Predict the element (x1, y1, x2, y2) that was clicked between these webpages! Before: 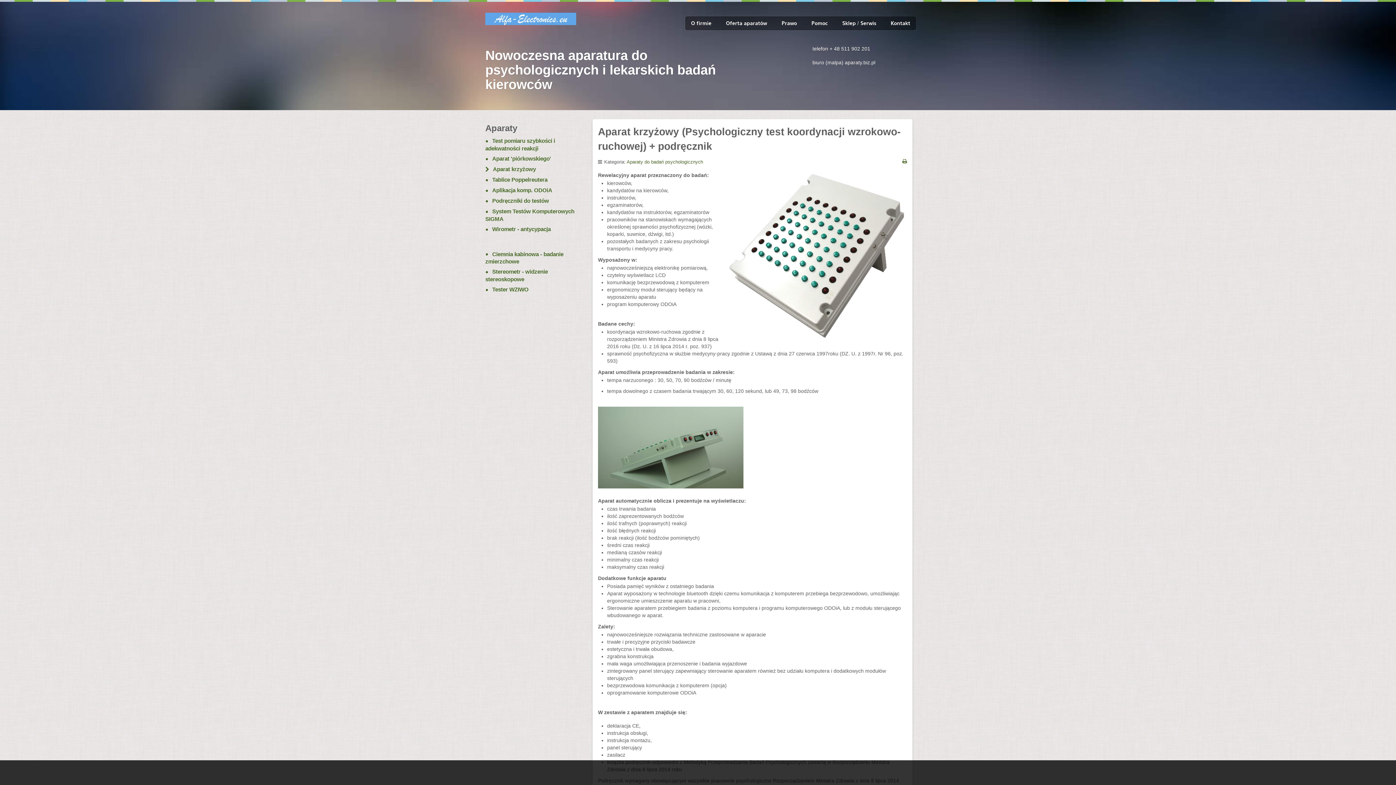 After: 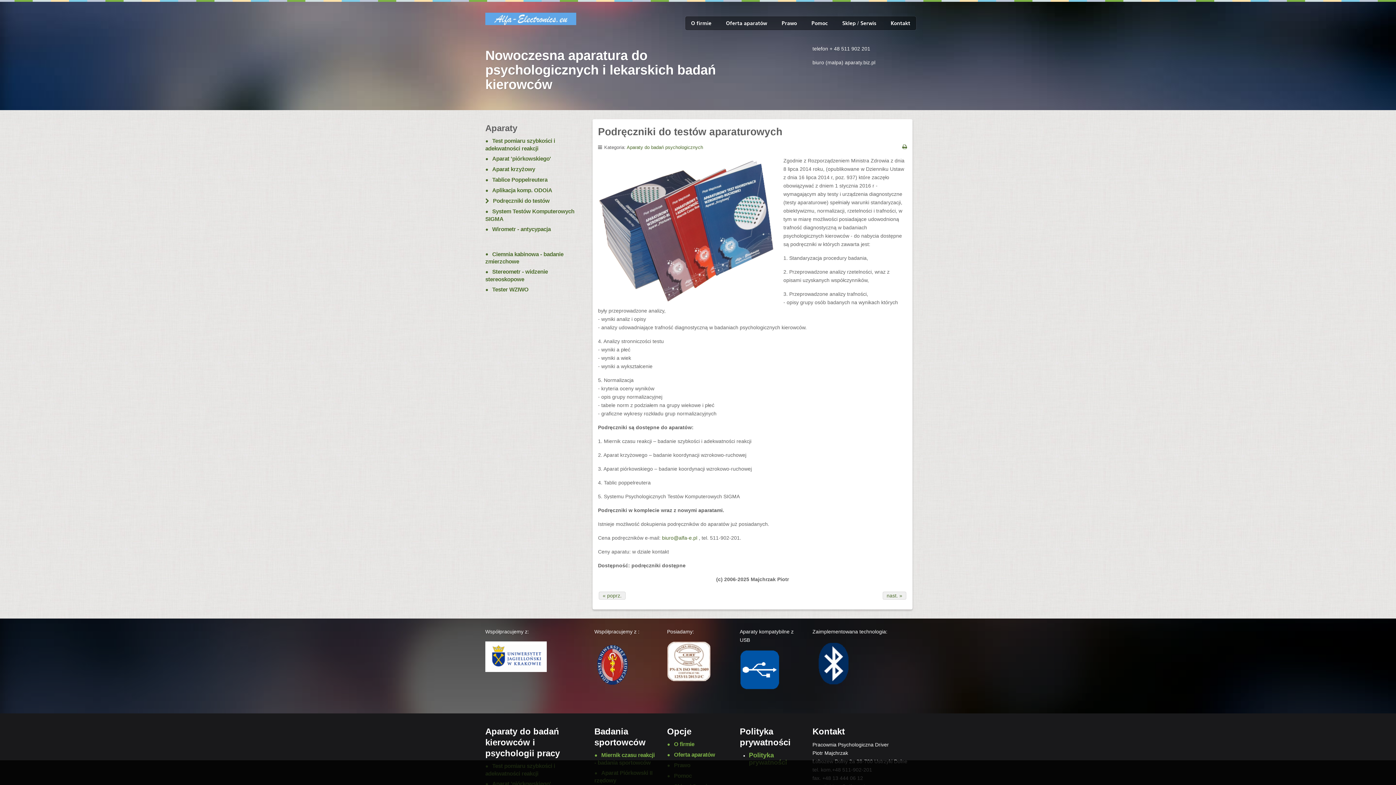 Action: label: Podręczniki do testów bbox: (485, 197, 583, 204)